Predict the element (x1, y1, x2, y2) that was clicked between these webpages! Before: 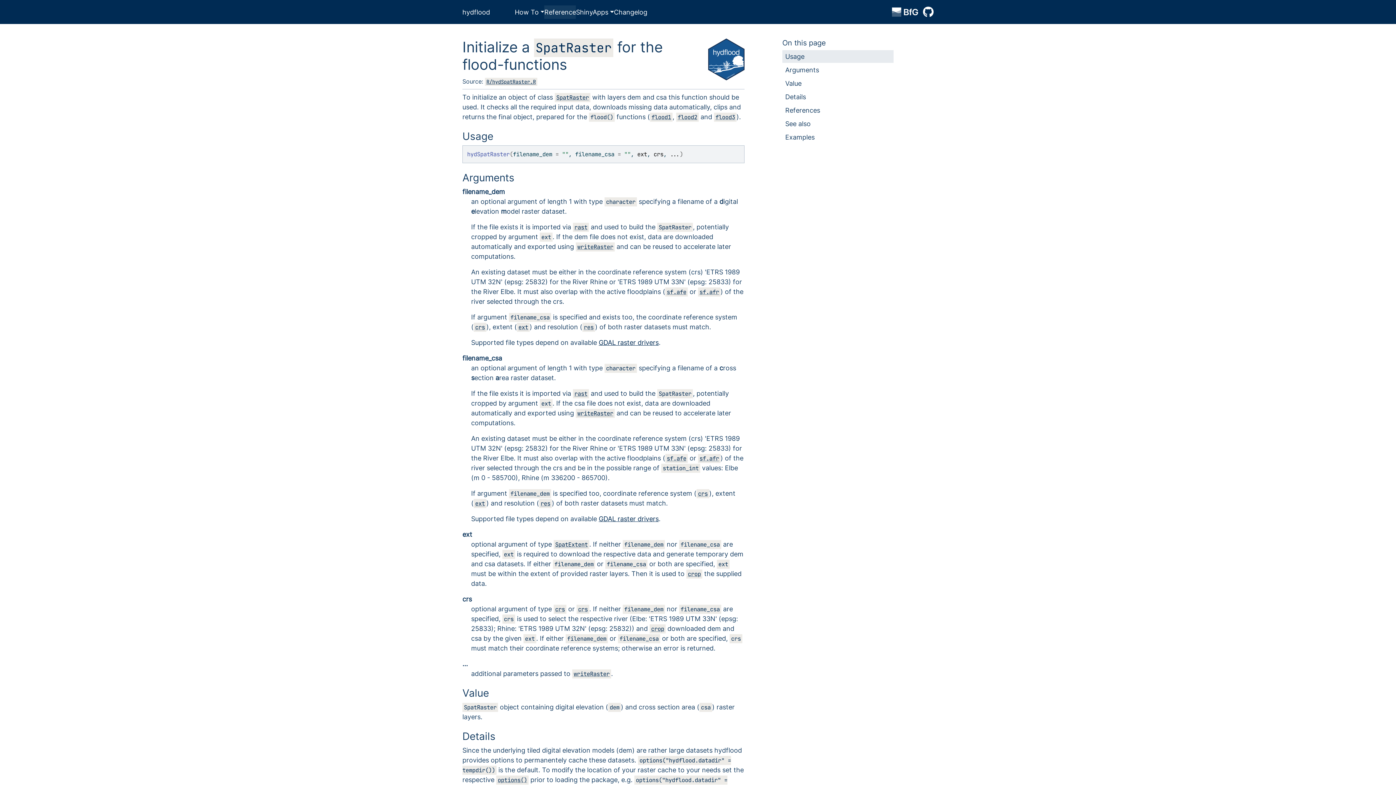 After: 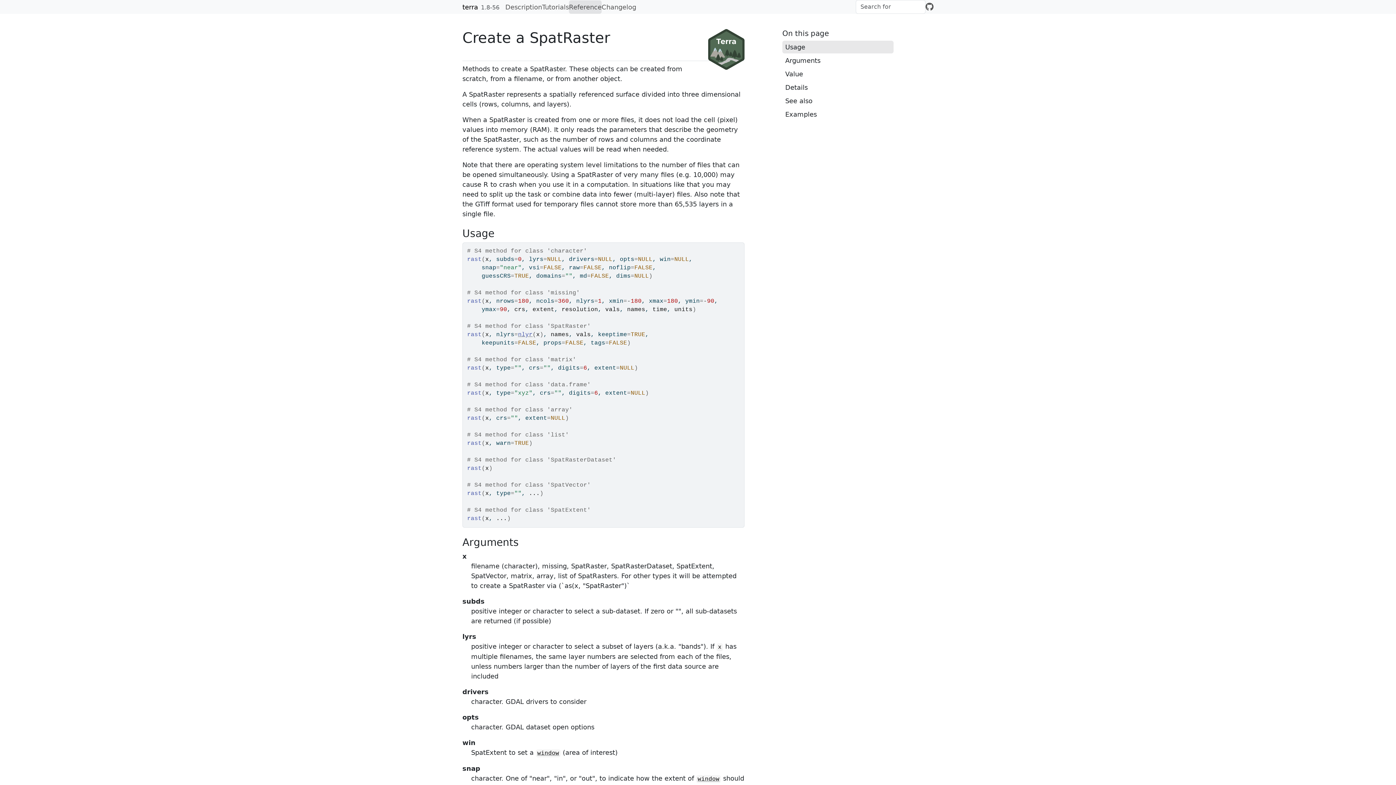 Action: bbox: (574, 223, 587, 231) label: rast